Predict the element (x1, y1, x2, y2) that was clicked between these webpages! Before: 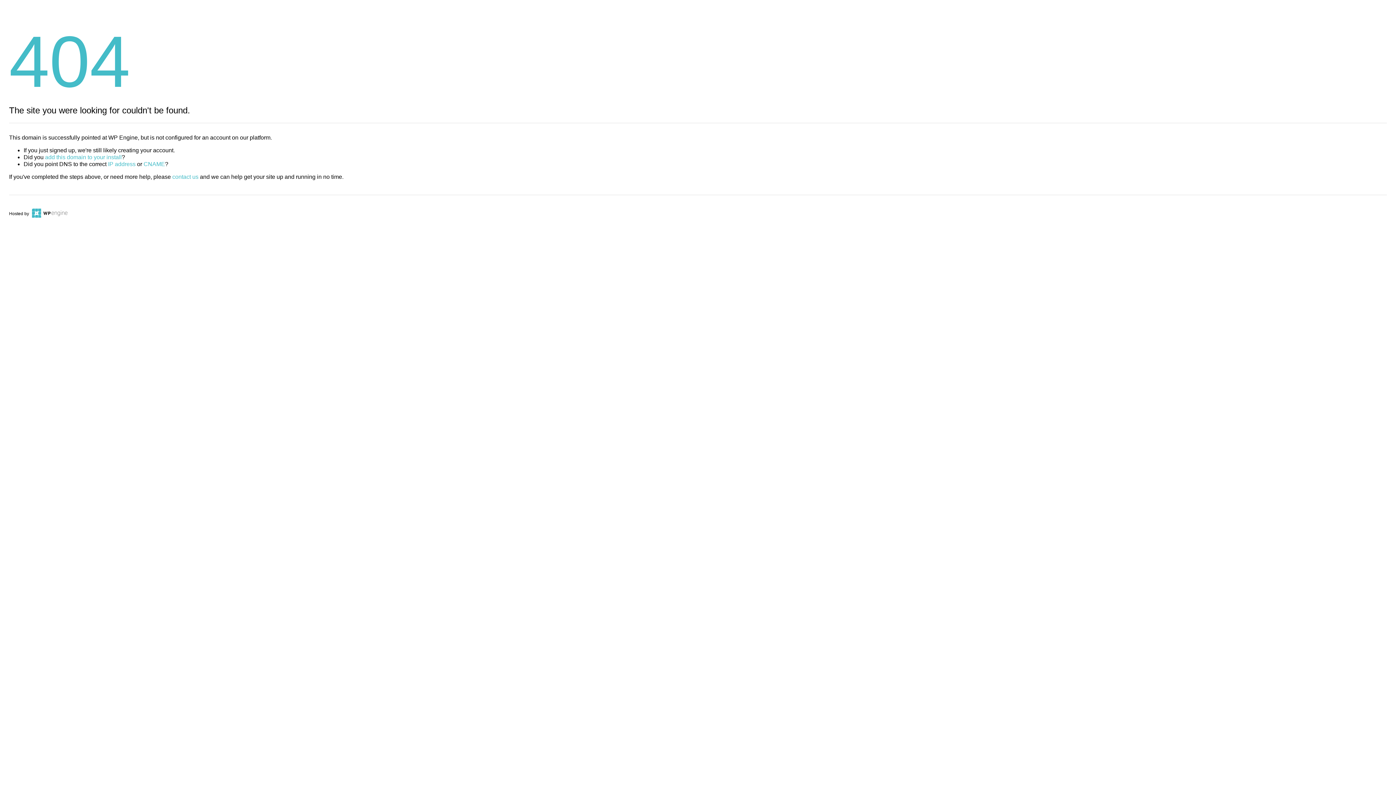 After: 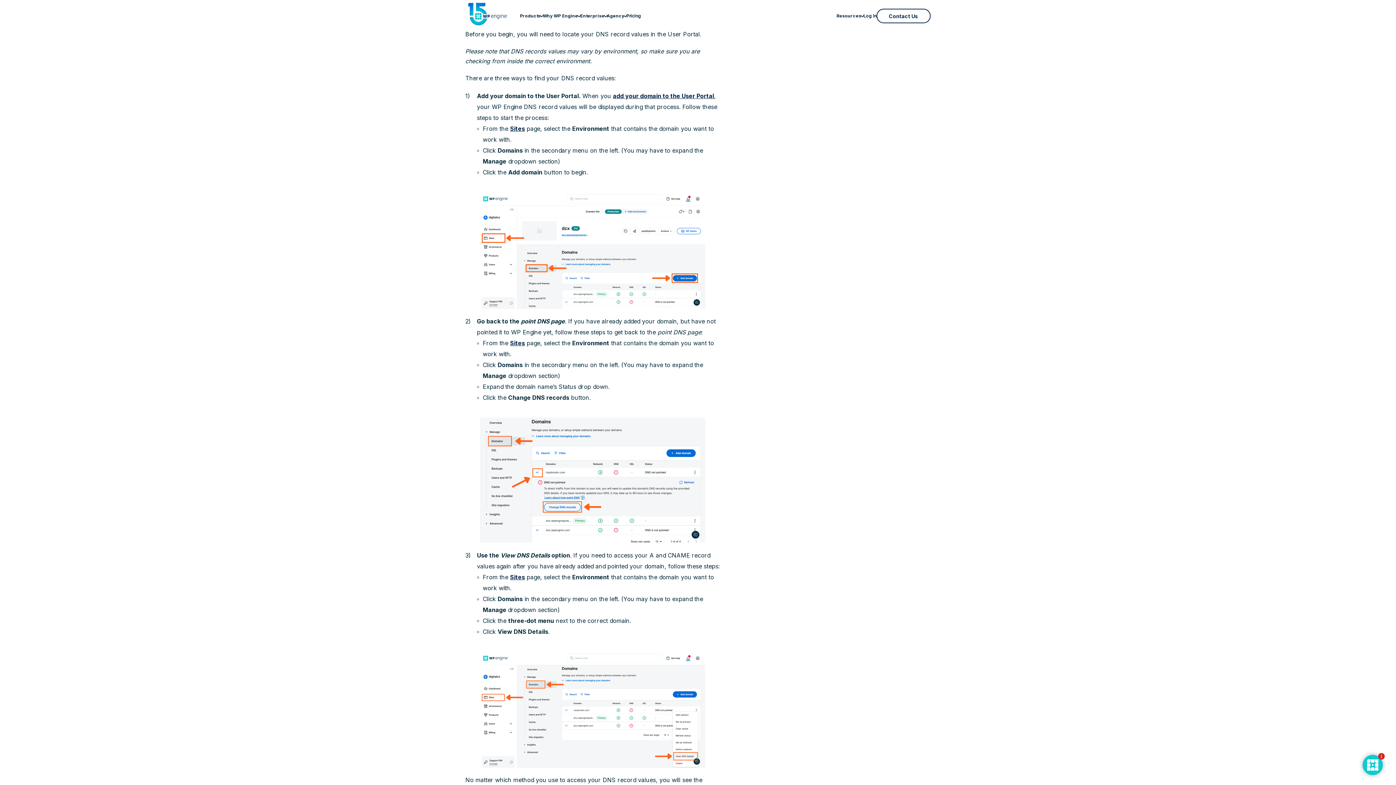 Action: bbox: (108, 161, 135, 167) label: IP address